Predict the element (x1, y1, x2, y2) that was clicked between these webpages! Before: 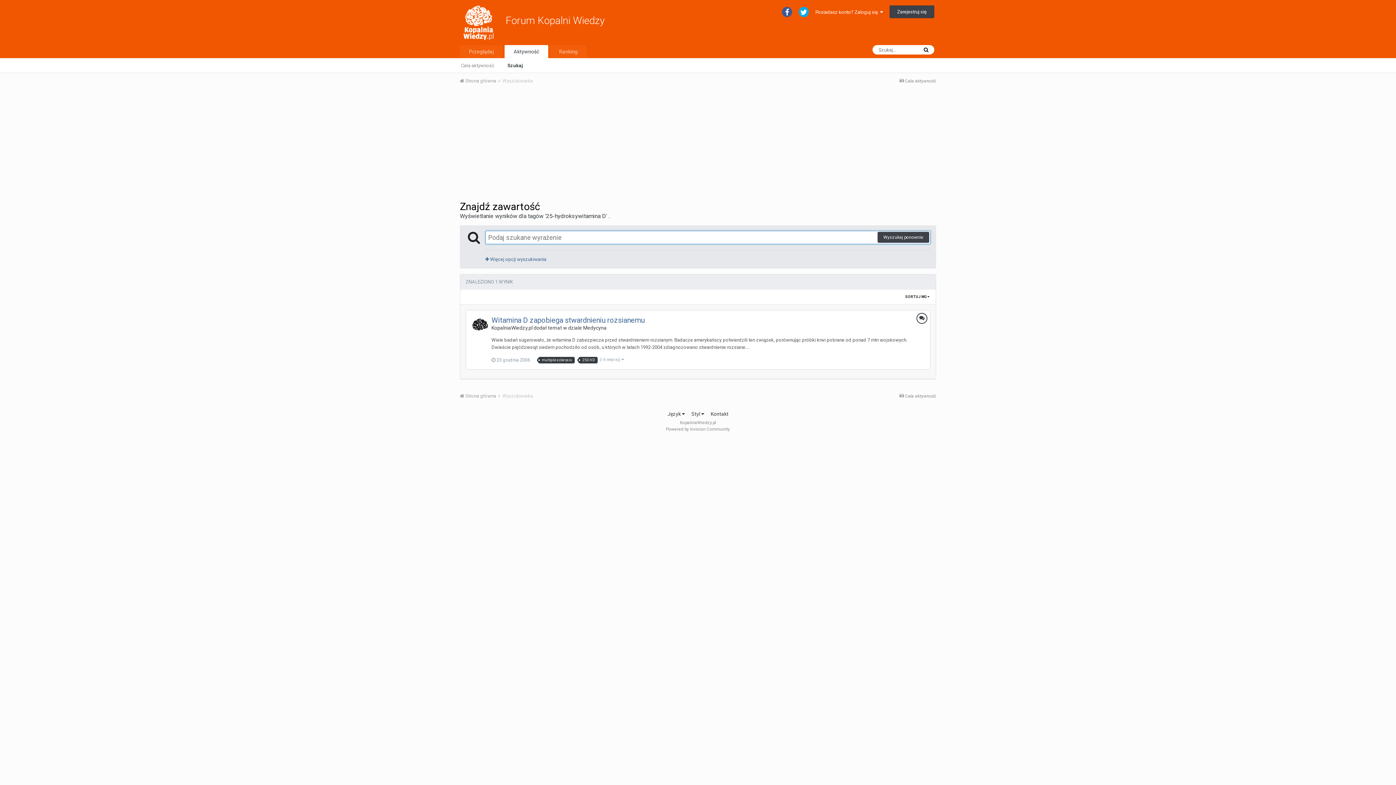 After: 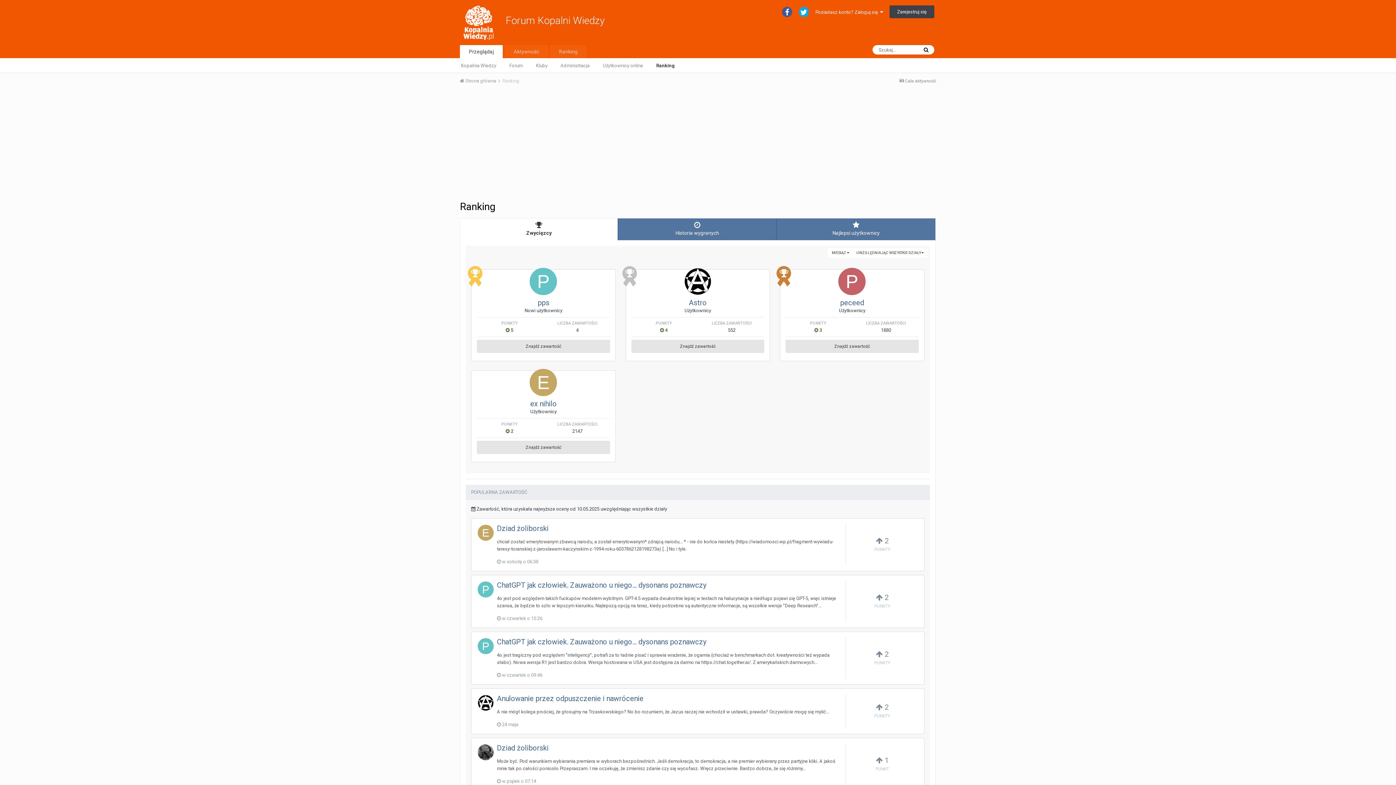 Action: bbox: (550, 45, 586, 58) label: Ranking